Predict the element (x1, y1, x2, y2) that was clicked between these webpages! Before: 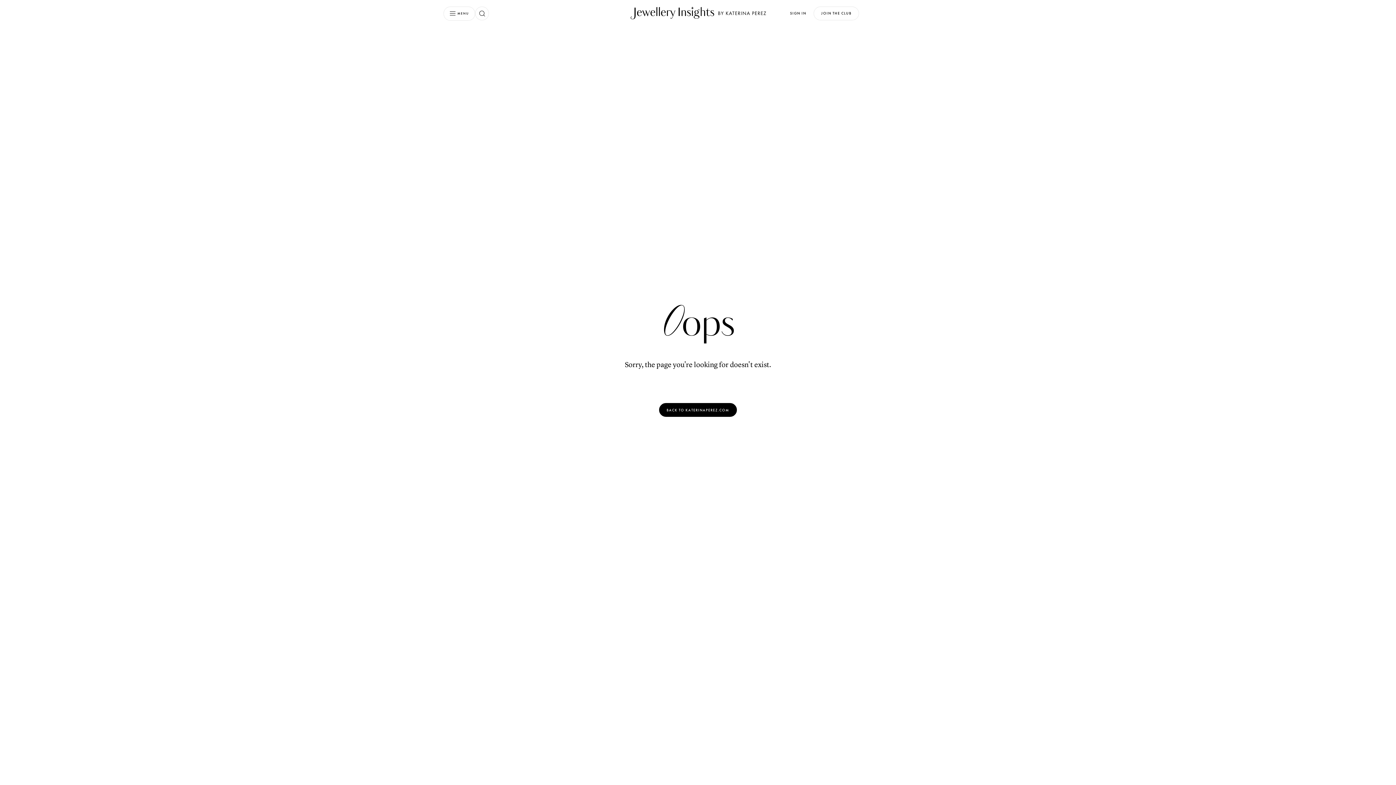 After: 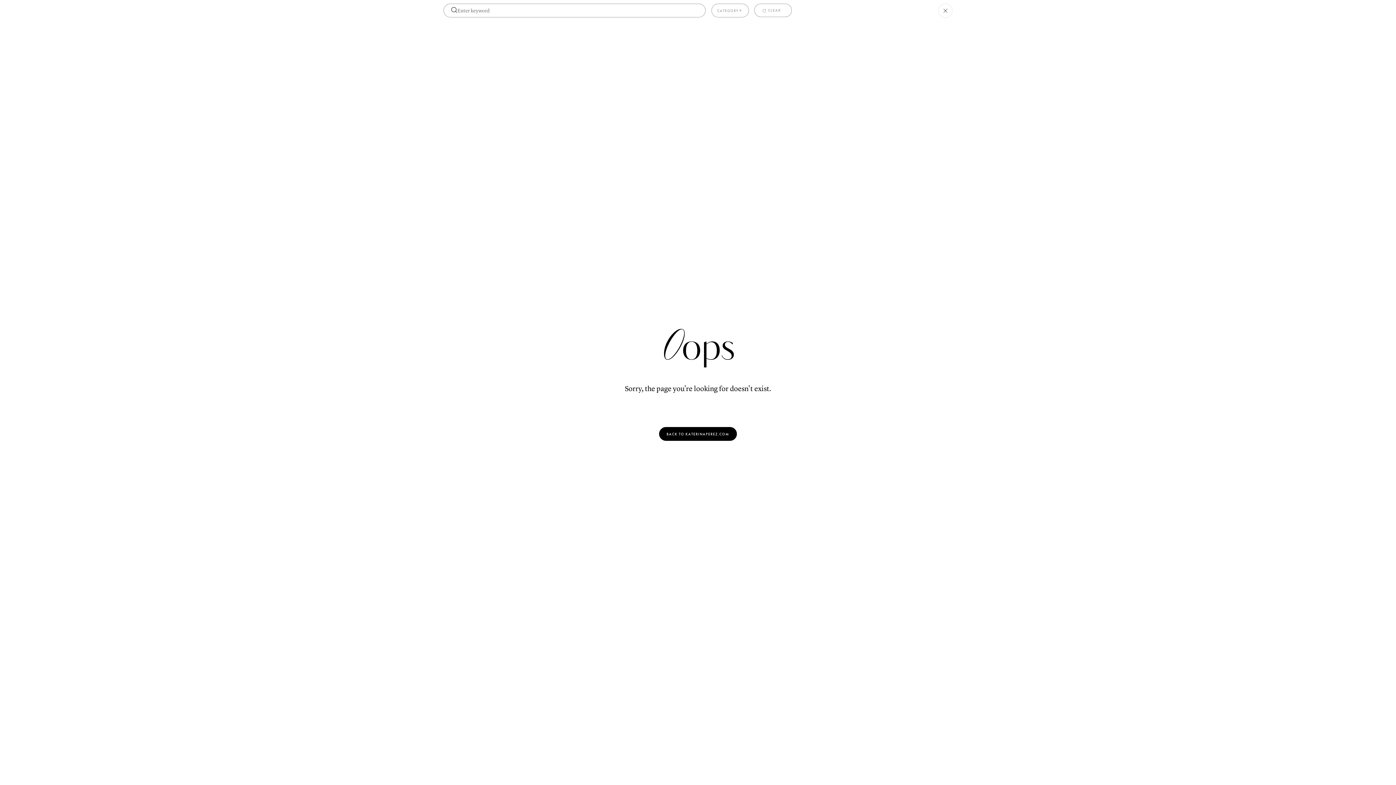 Action: bbox: (475, 6, 489, 20)